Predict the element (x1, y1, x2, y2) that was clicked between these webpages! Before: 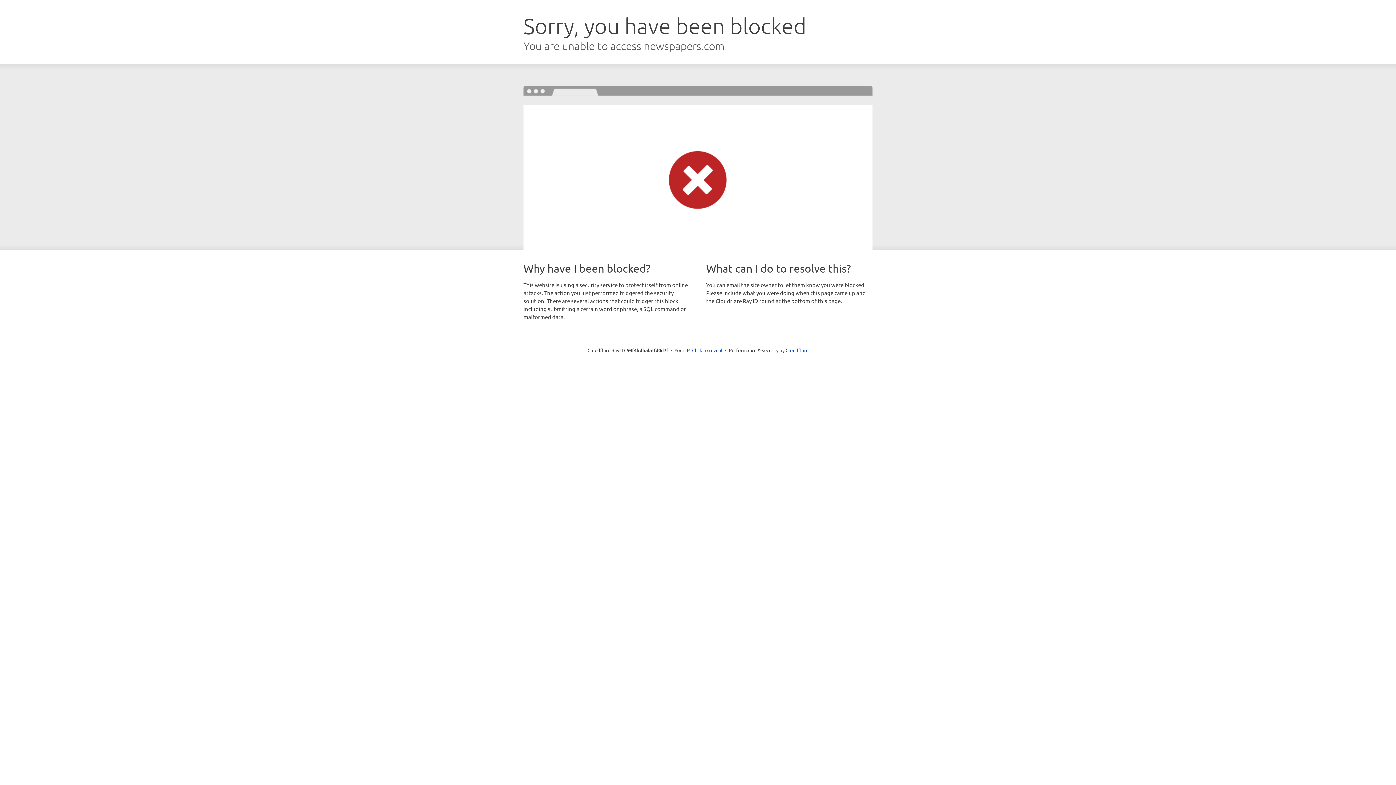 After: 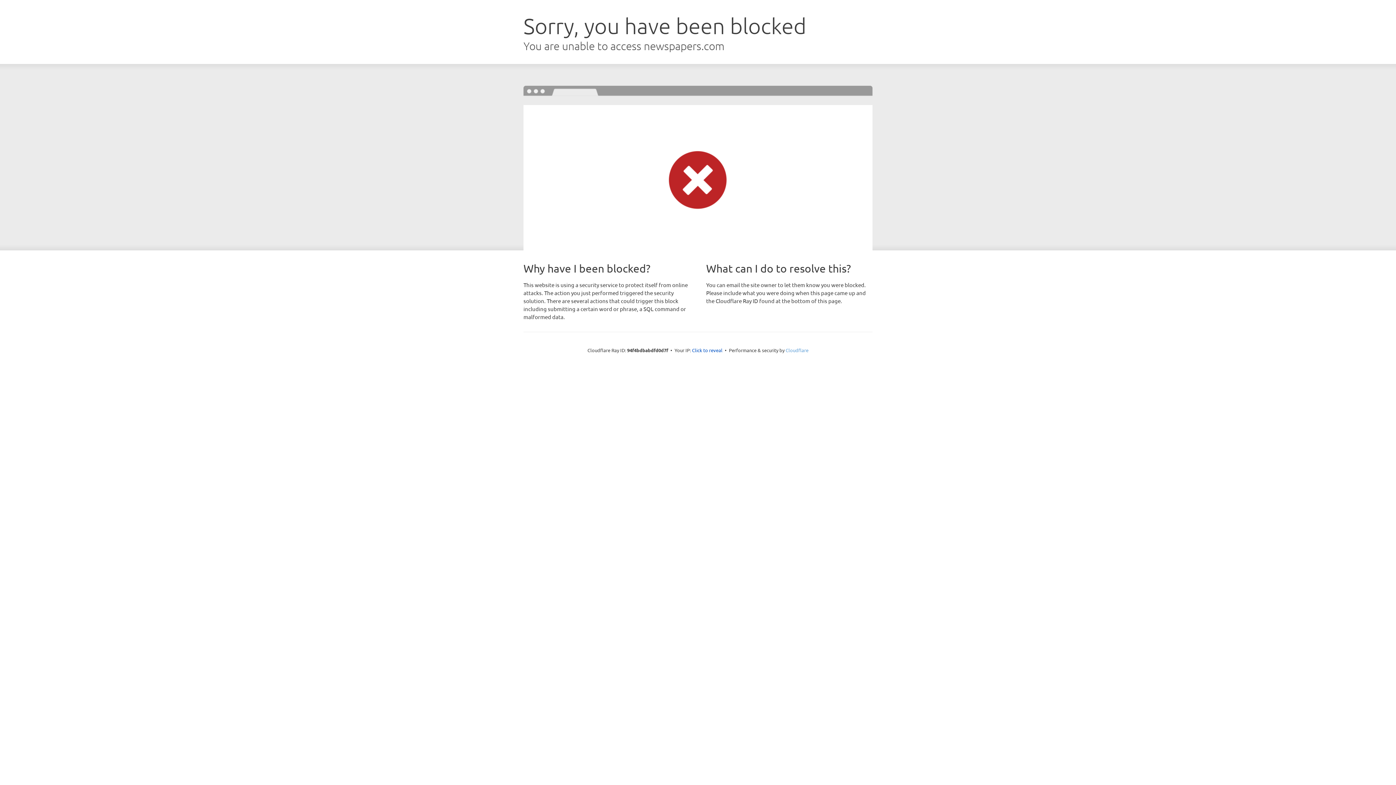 Action: bbox: (785, 347, 808, 353) label: Cloudflare